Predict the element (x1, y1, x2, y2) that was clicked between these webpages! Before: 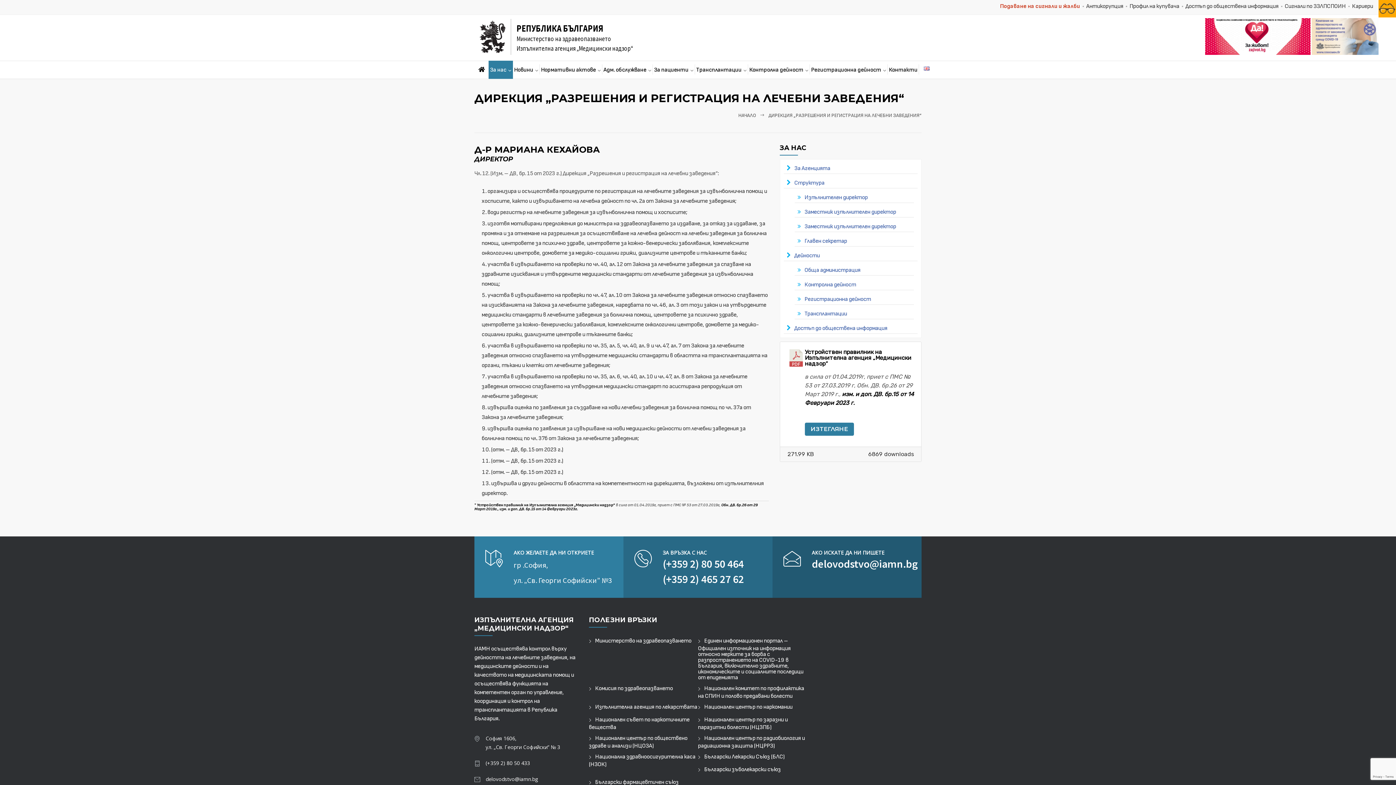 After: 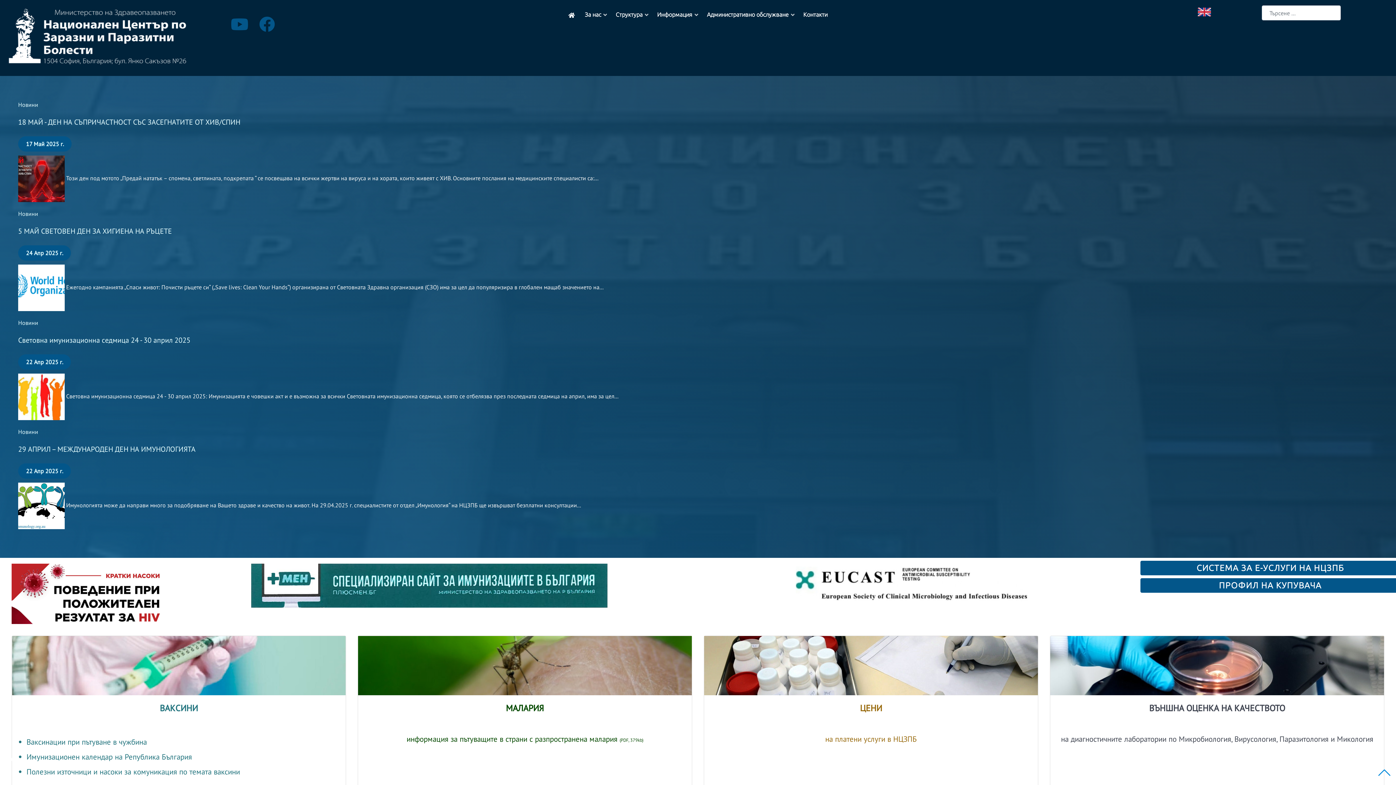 Action: bbox: (698, 716, 788, 731) label: Национален център по заразни и паразитни болести (НЦЗПБ)